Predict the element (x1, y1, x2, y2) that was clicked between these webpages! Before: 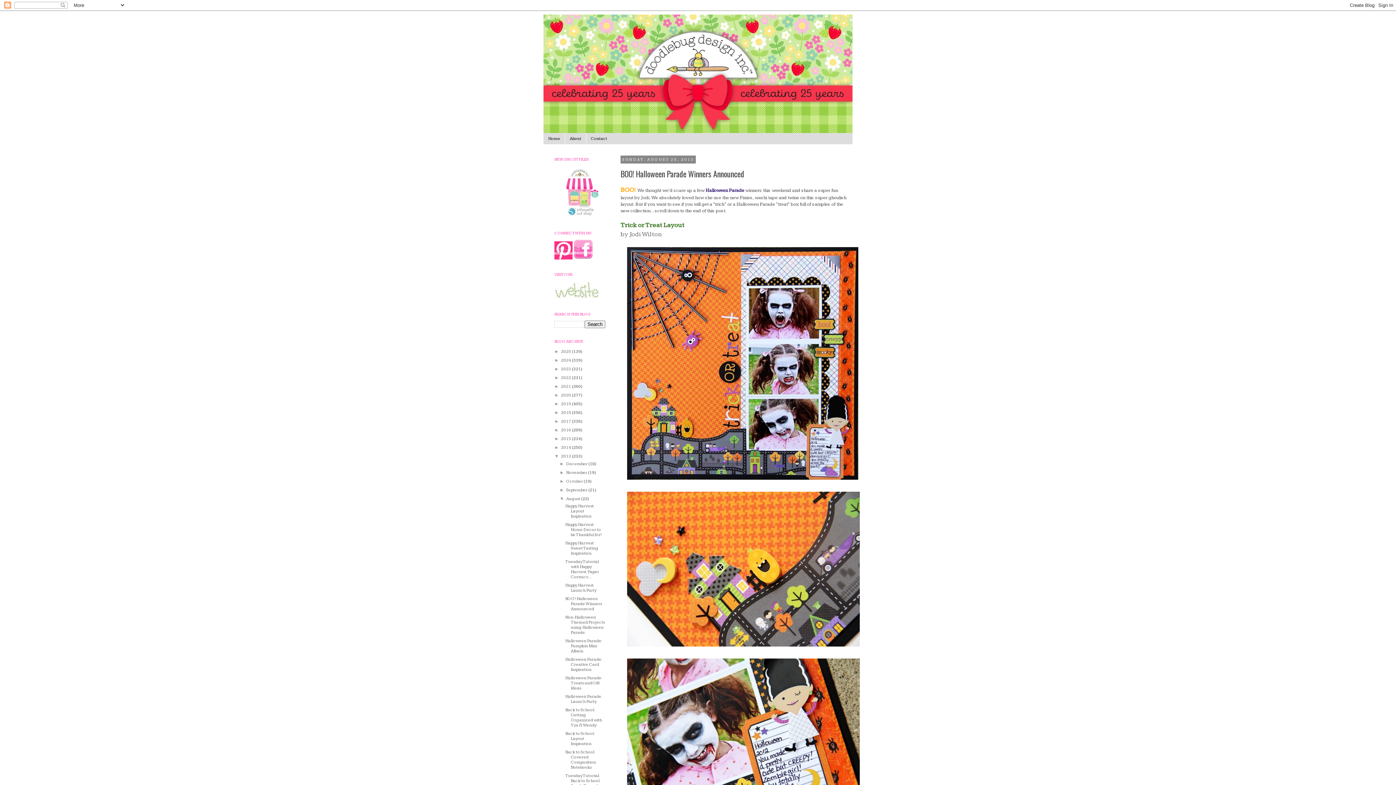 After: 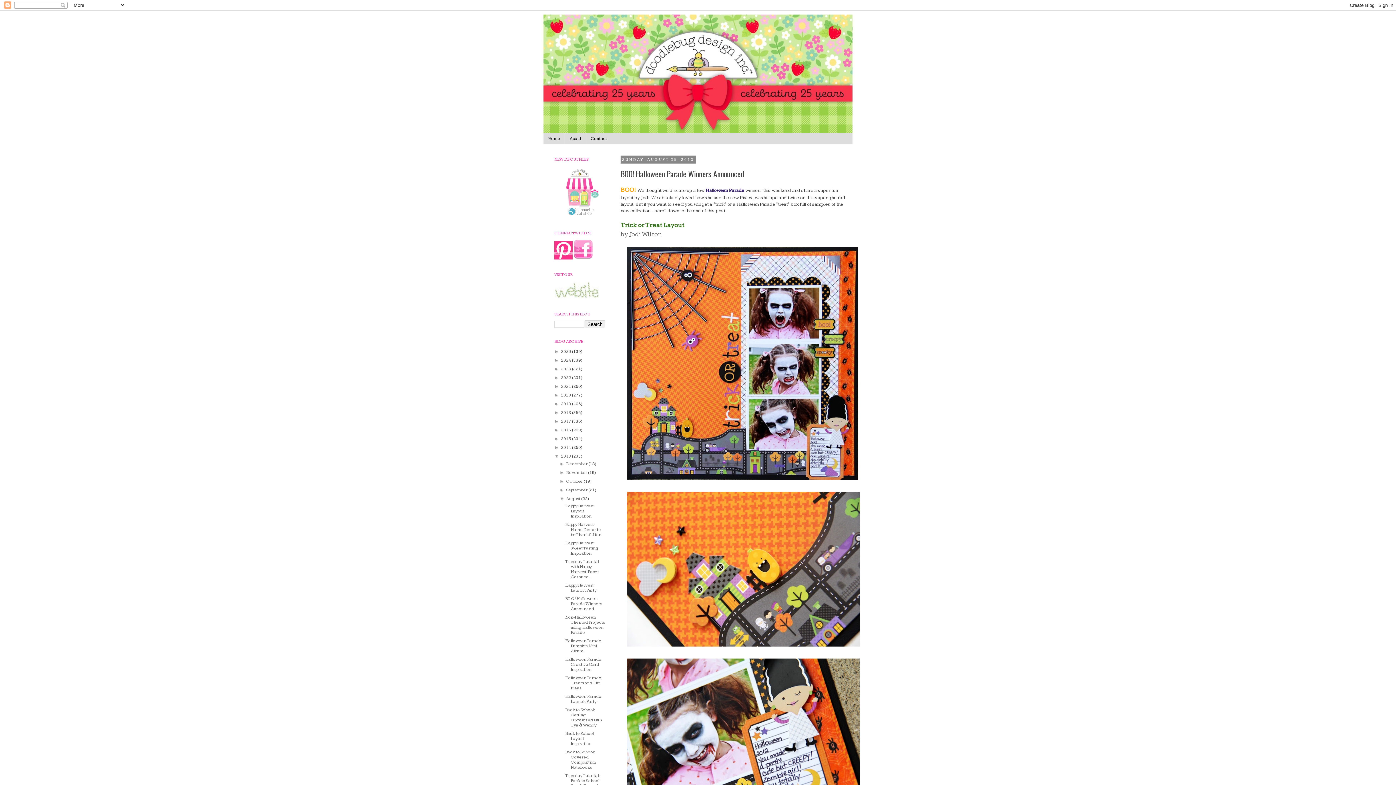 Action: bbox: (565, 596, 602, 612) label: BOO! Halloween Parade Winners Announced